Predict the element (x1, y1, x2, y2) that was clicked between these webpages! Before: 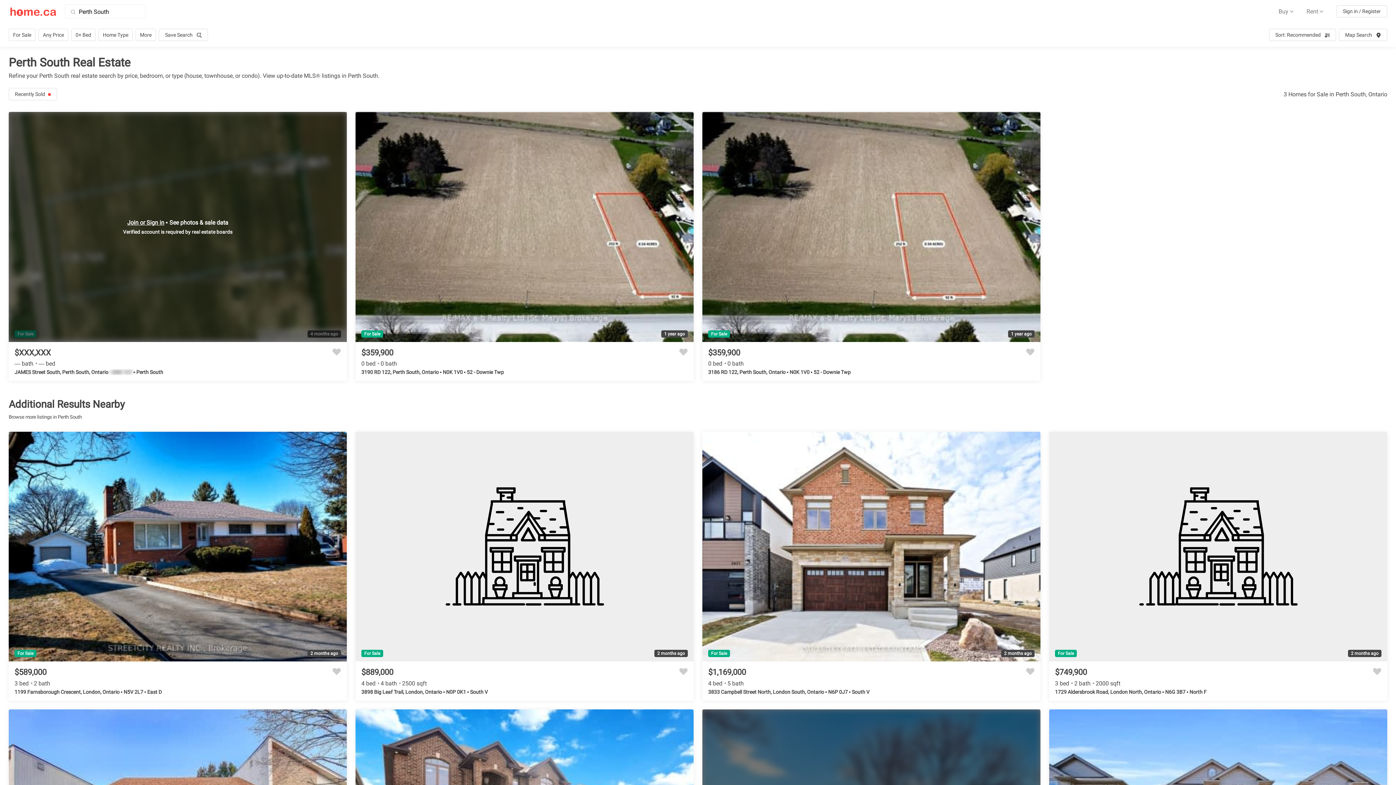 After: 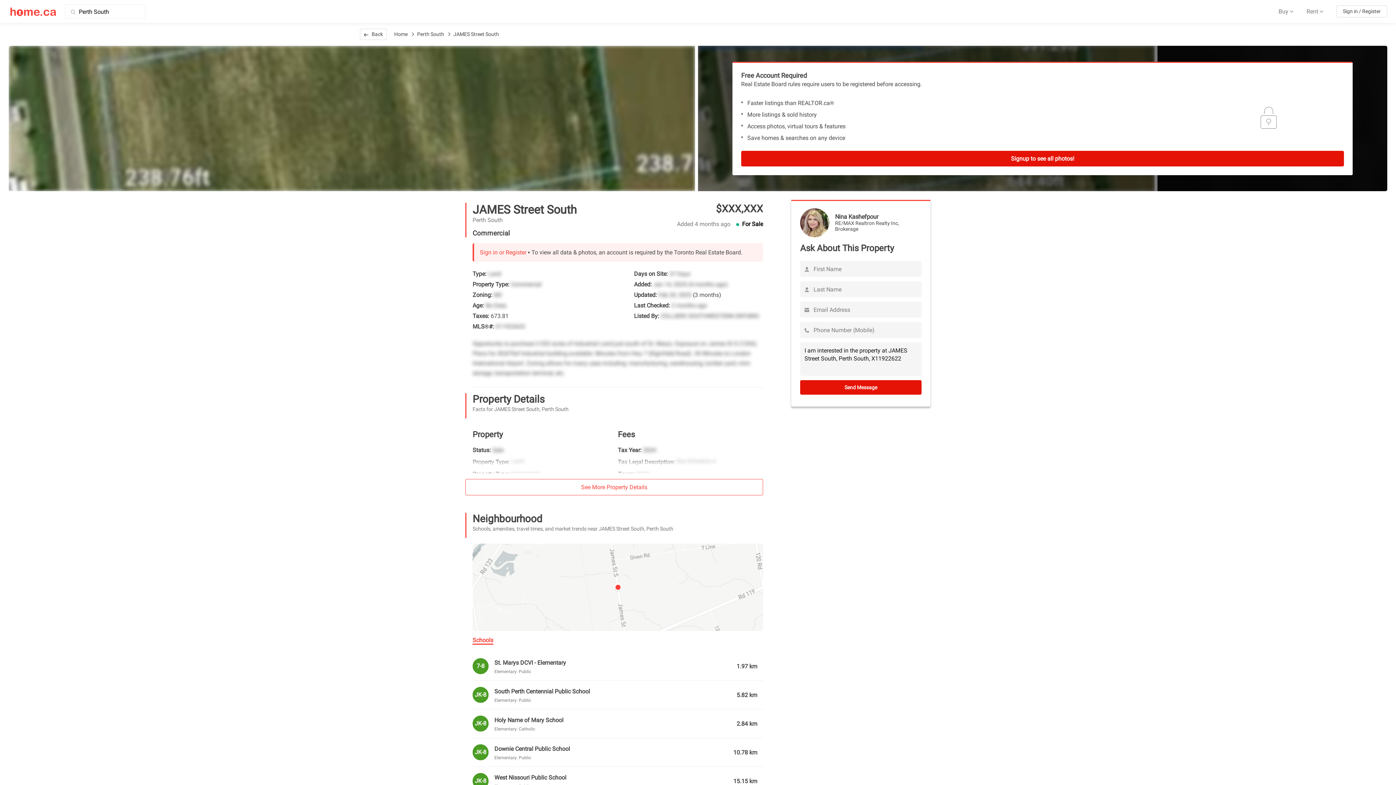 Action: bbox: (14, 369, 133, 375) label: JAMES Street South, Perth South, Ontario • N4X 1C7 